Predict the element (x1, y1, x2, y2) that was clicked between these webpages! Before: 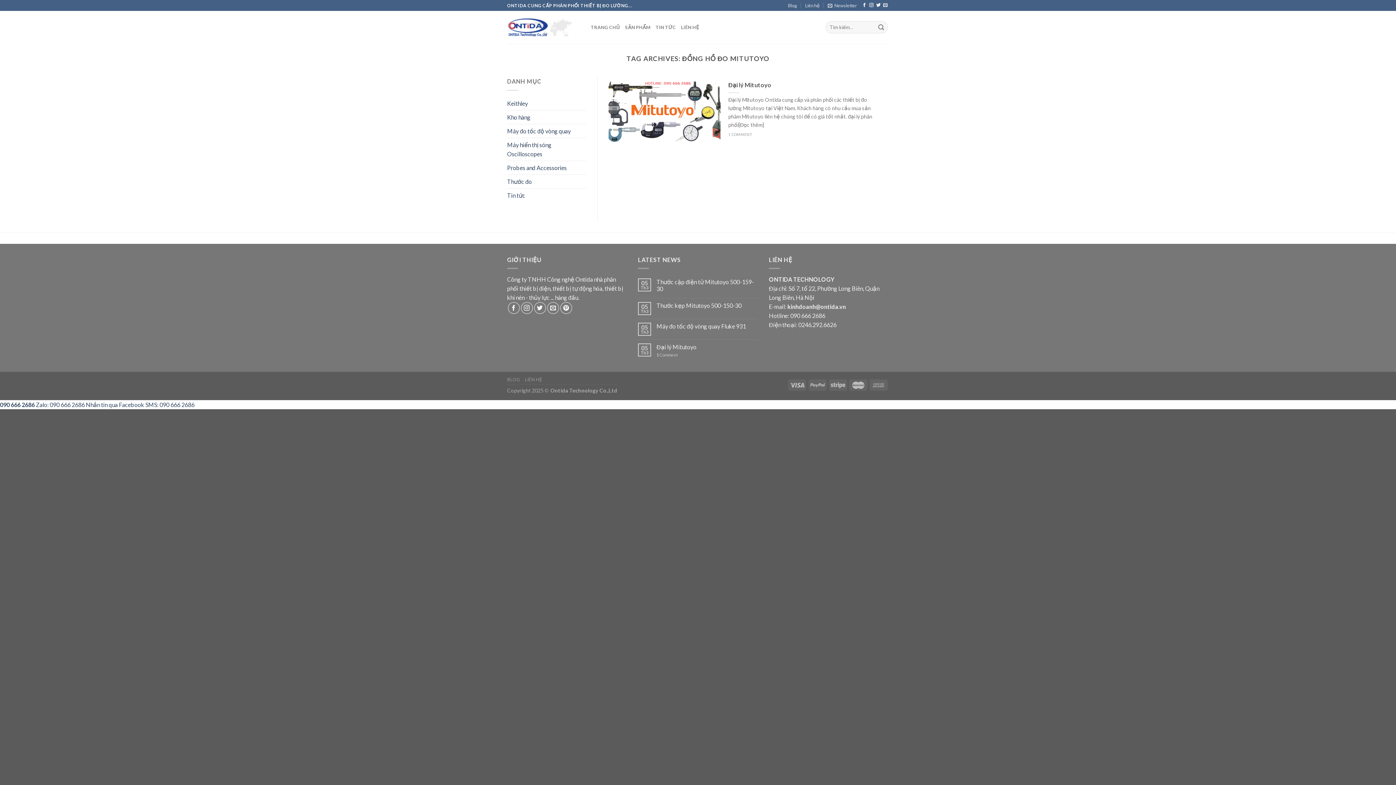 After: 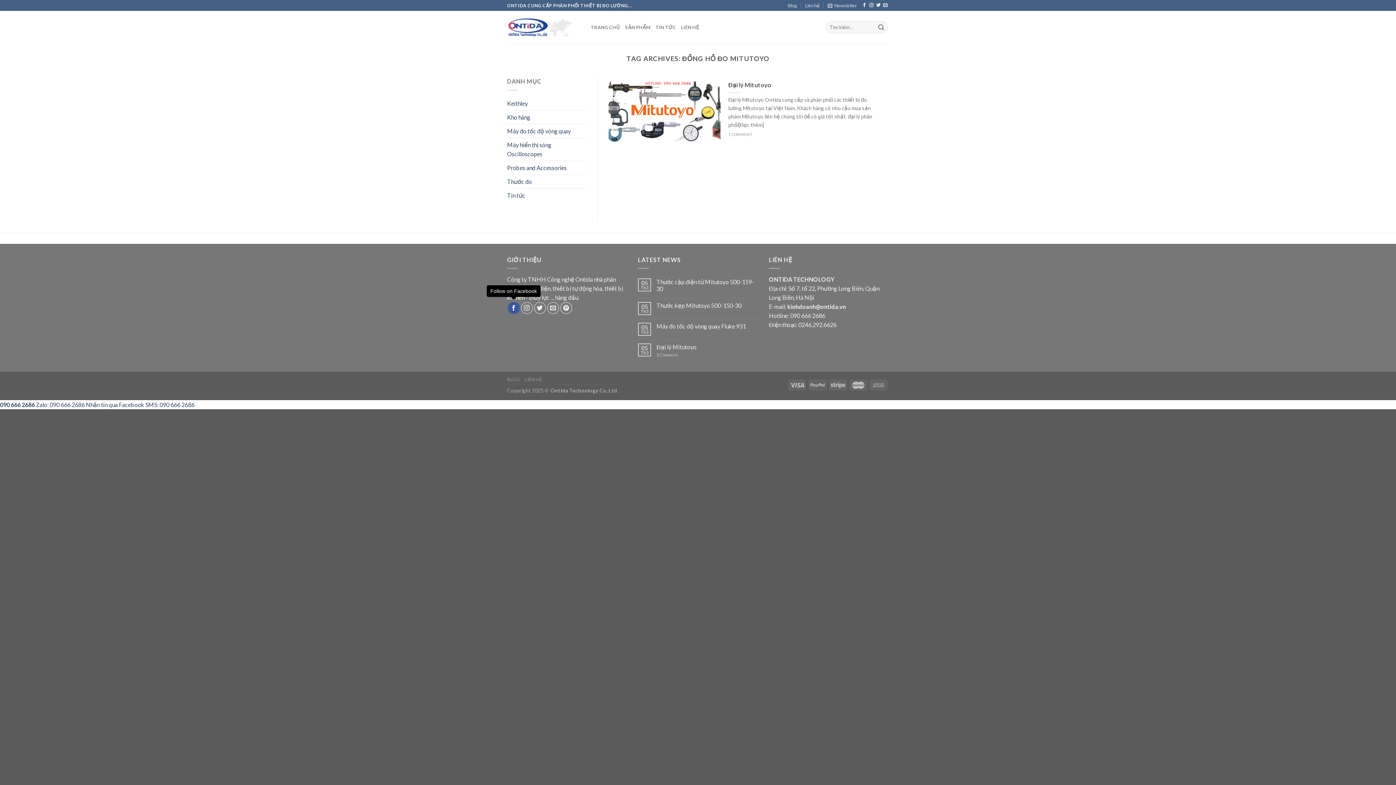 Action: label: Follow on Facebook bbox: (507, 302, 519, 314)